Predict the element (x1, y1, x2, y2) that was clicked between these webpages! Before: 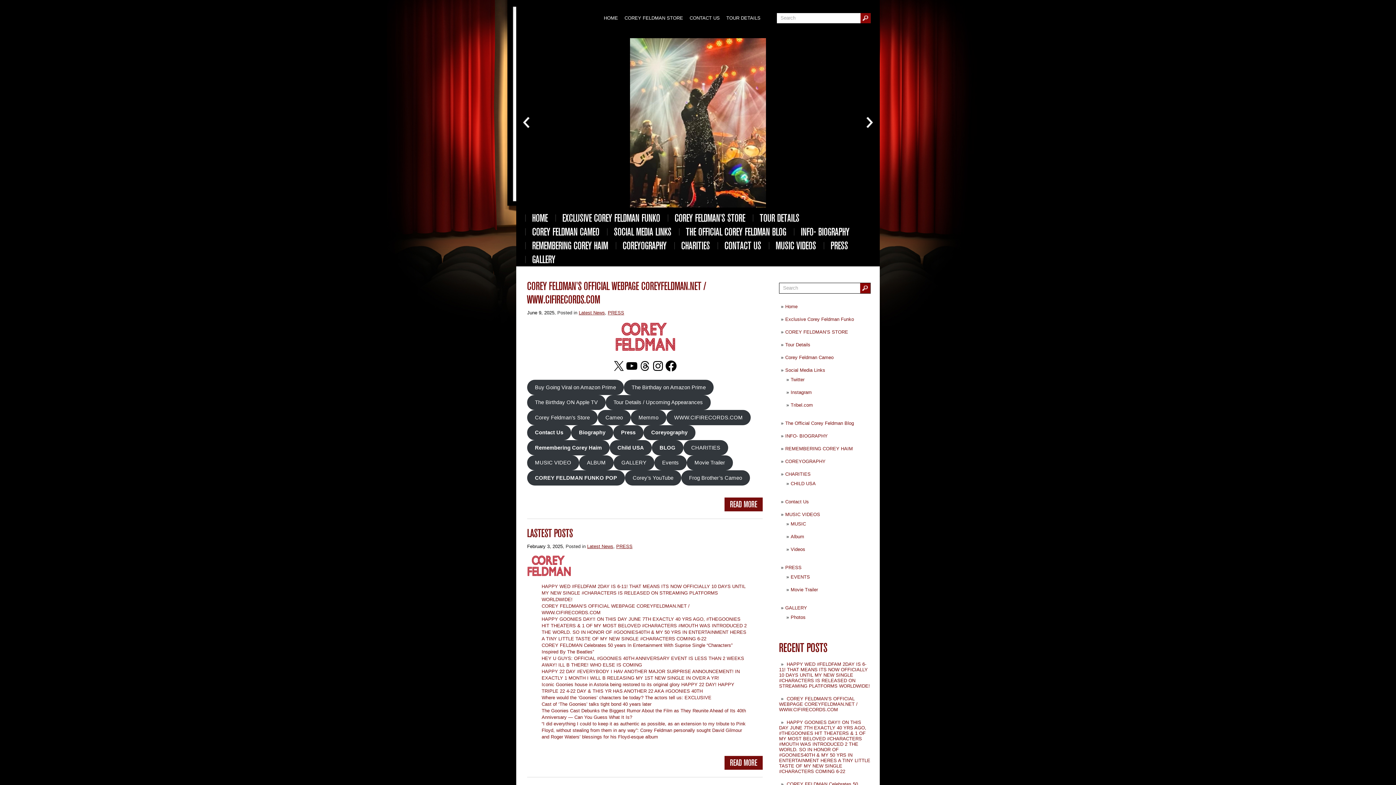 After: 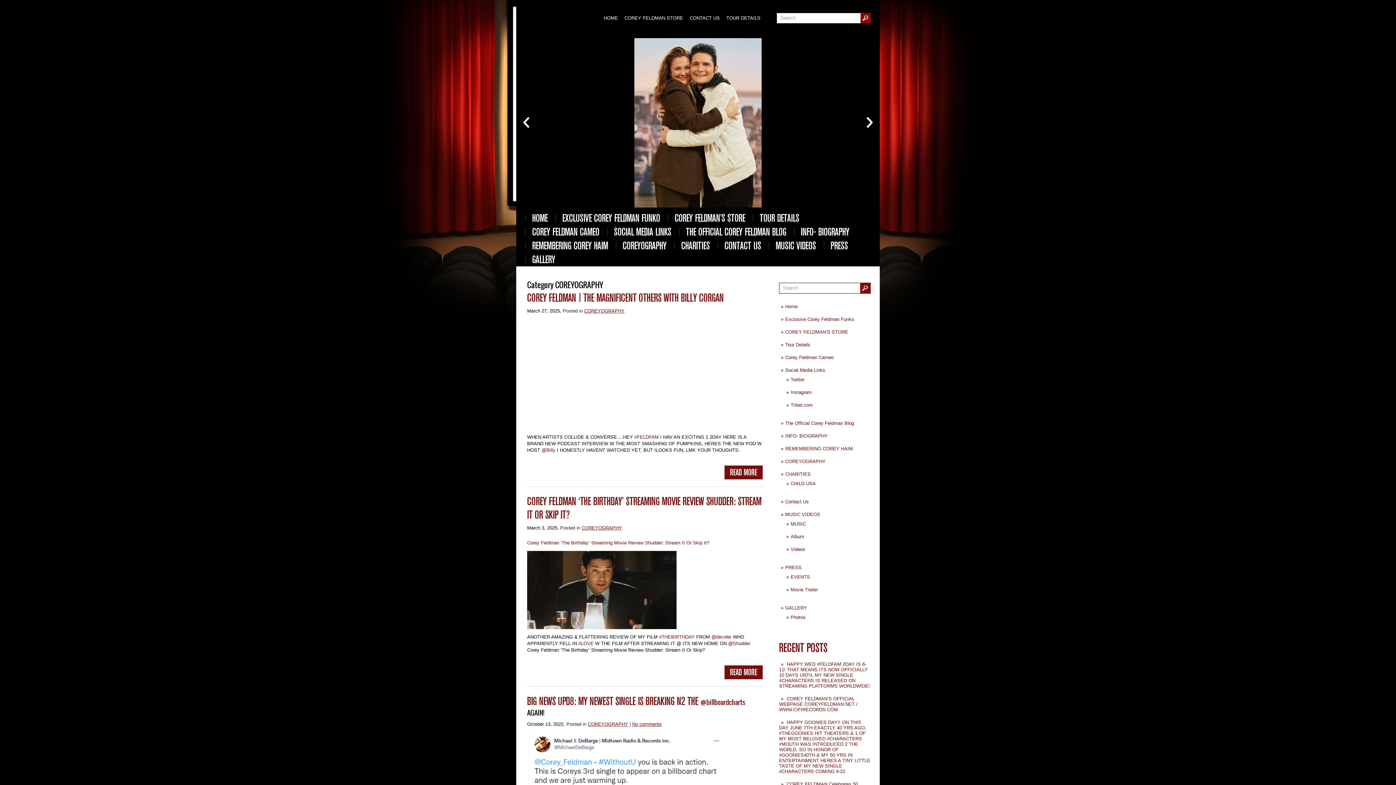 Action: label: COREYOGRAPHY bbox: (785, 458, 825, 464)